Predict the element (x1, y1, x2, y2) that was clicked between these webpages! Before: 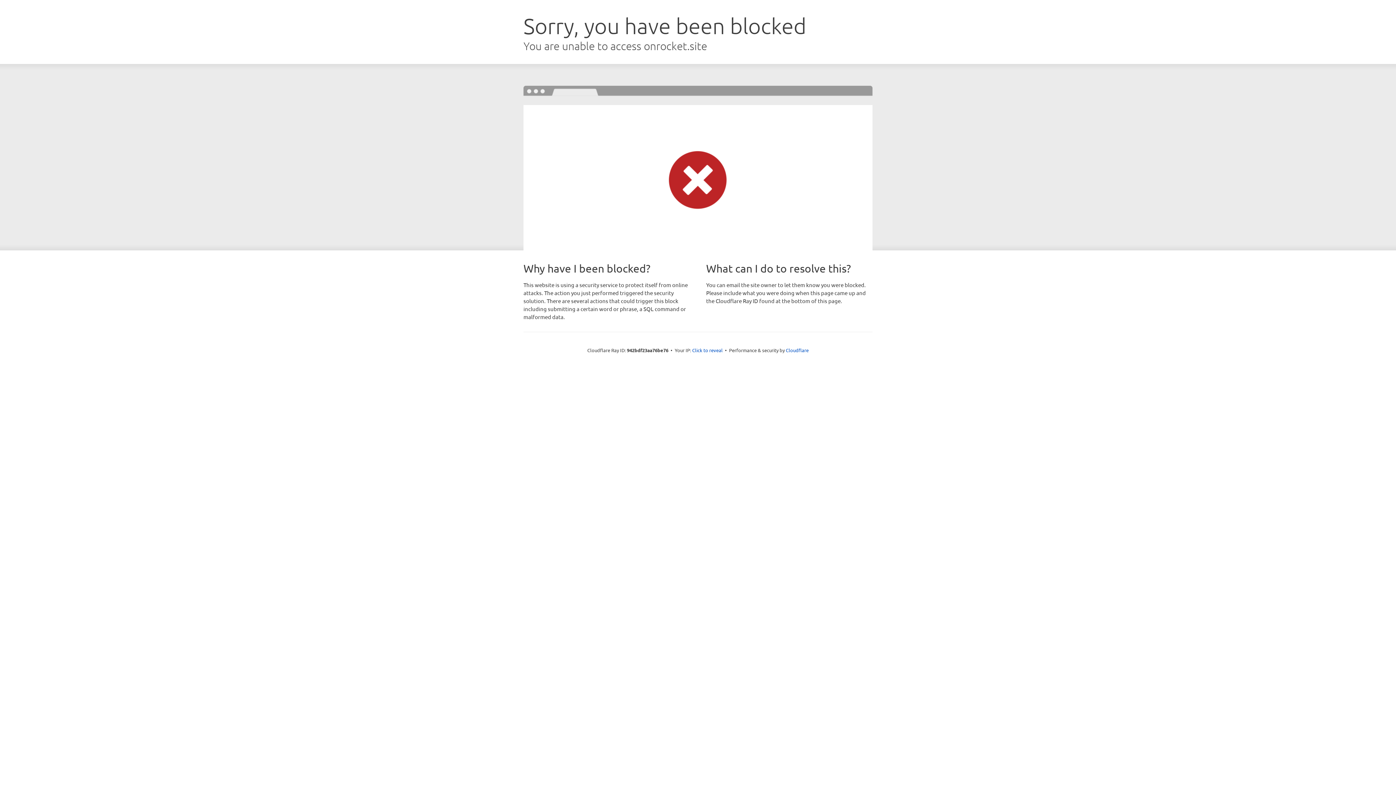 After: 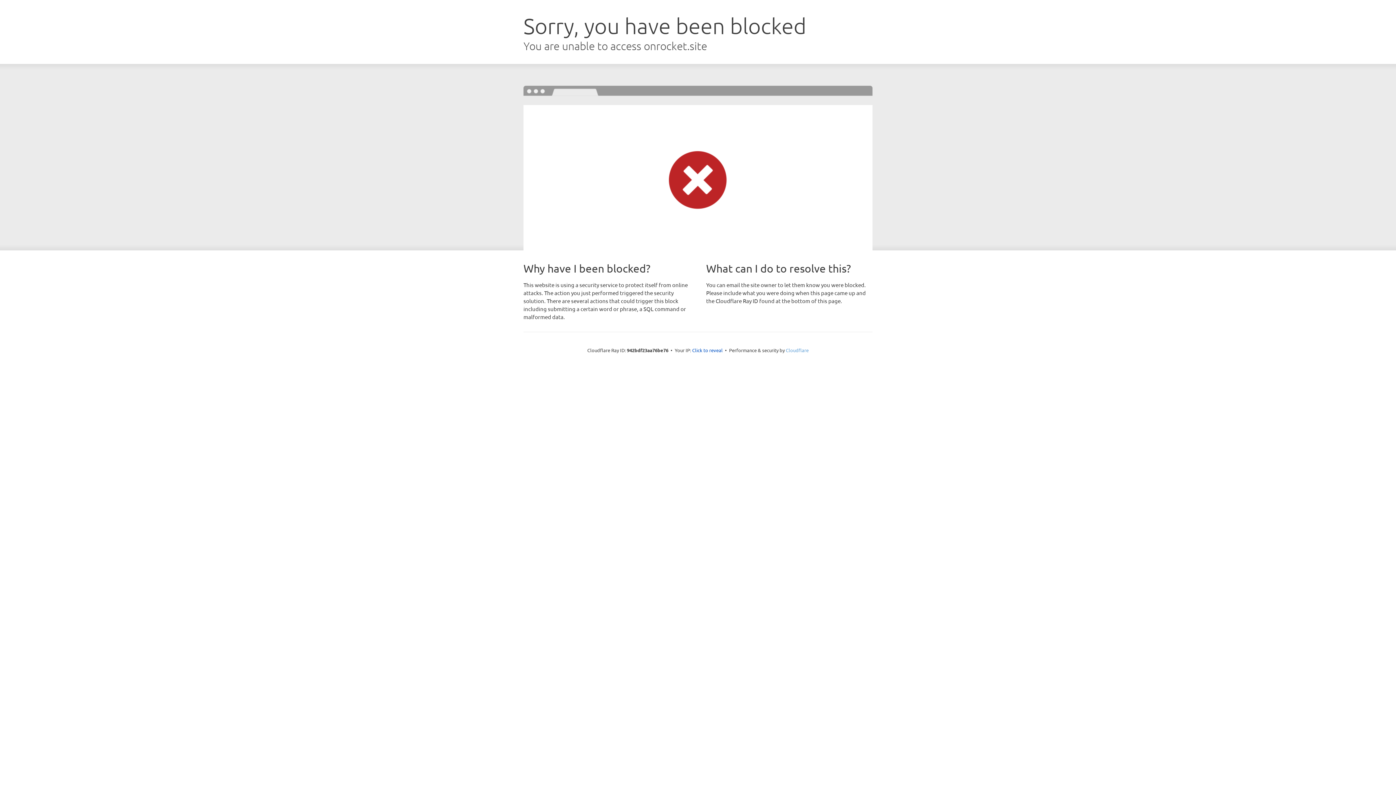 Action: label: Cloudflare bbox: (786, 347, 808, 353)